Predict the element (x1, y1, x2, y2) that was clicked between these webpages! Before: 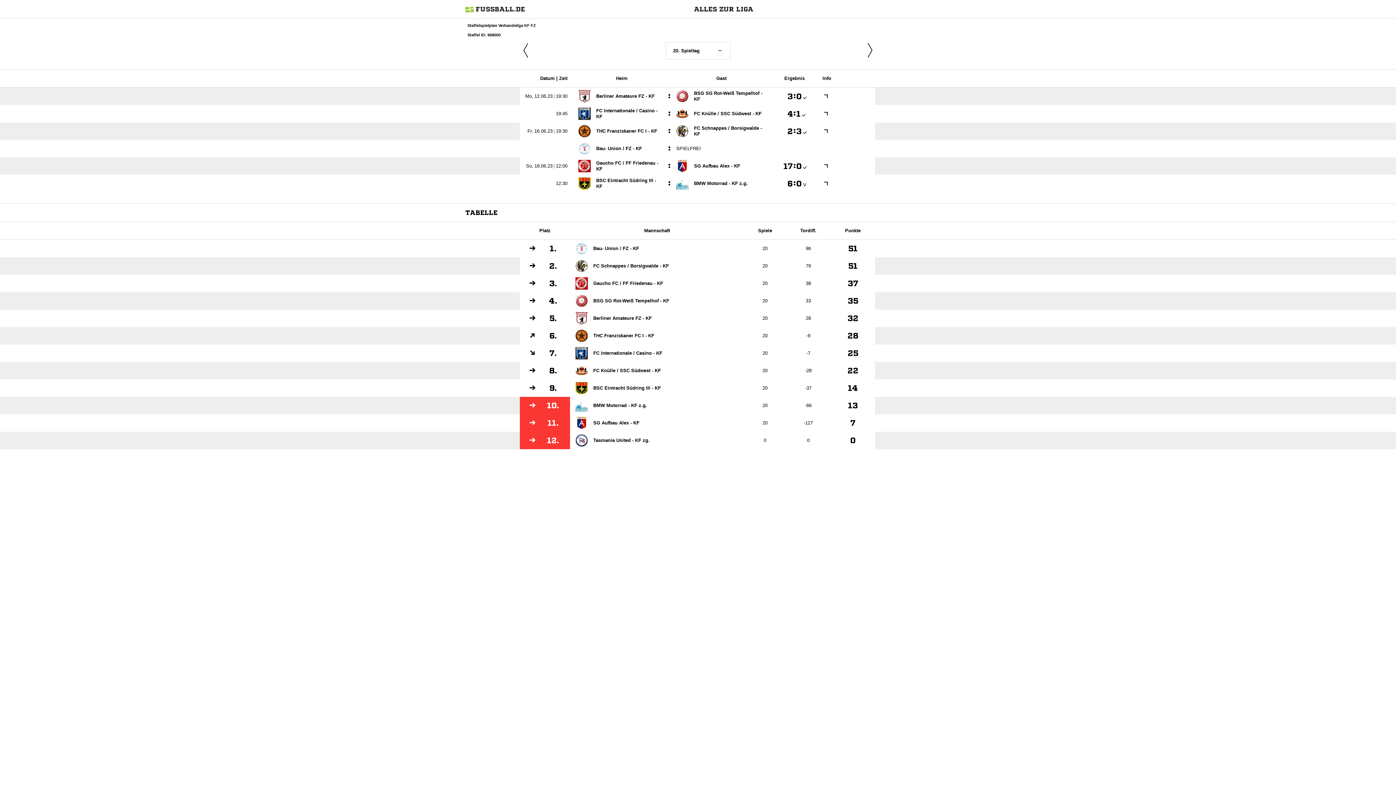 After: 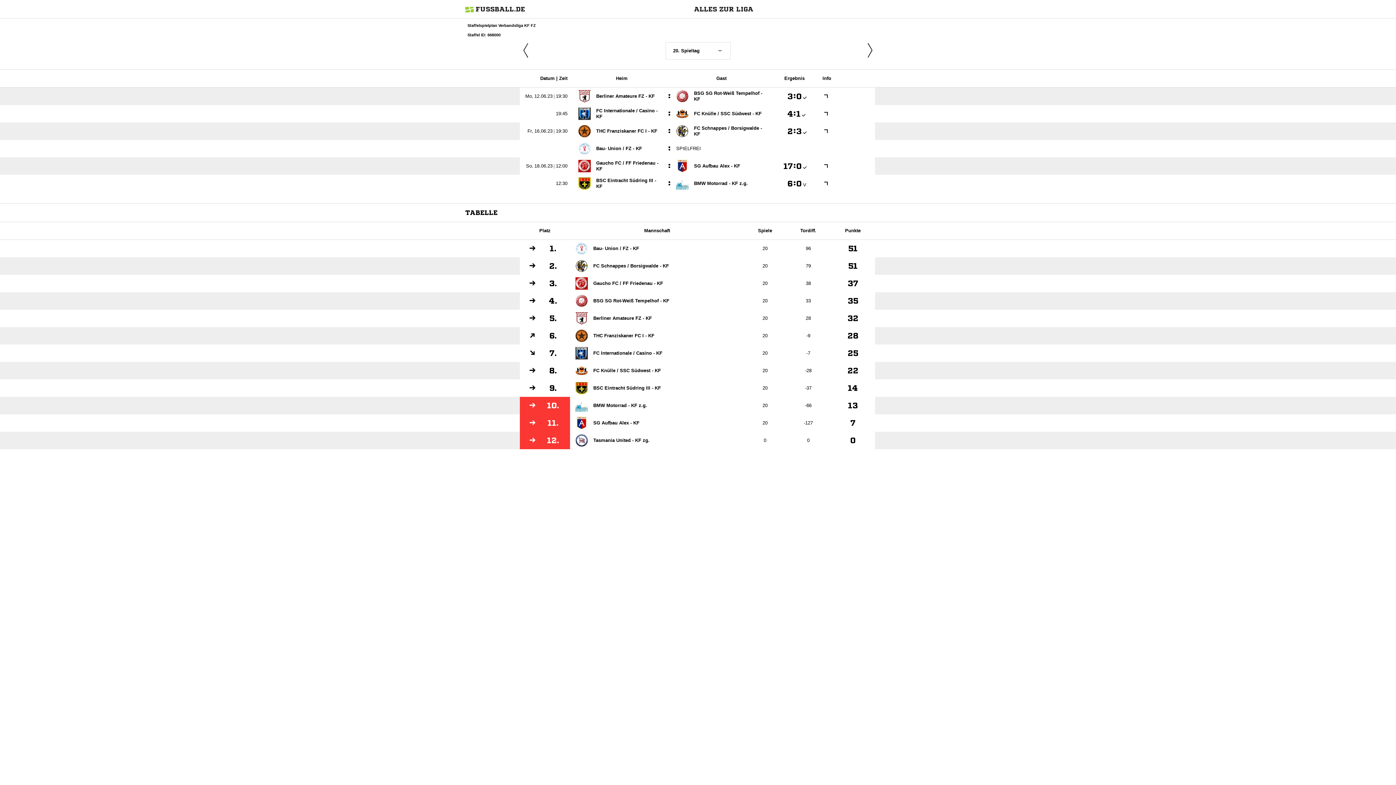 Action: bbox: (575, 347, 662, 359) label: FC Internationale /​ Casino - KF